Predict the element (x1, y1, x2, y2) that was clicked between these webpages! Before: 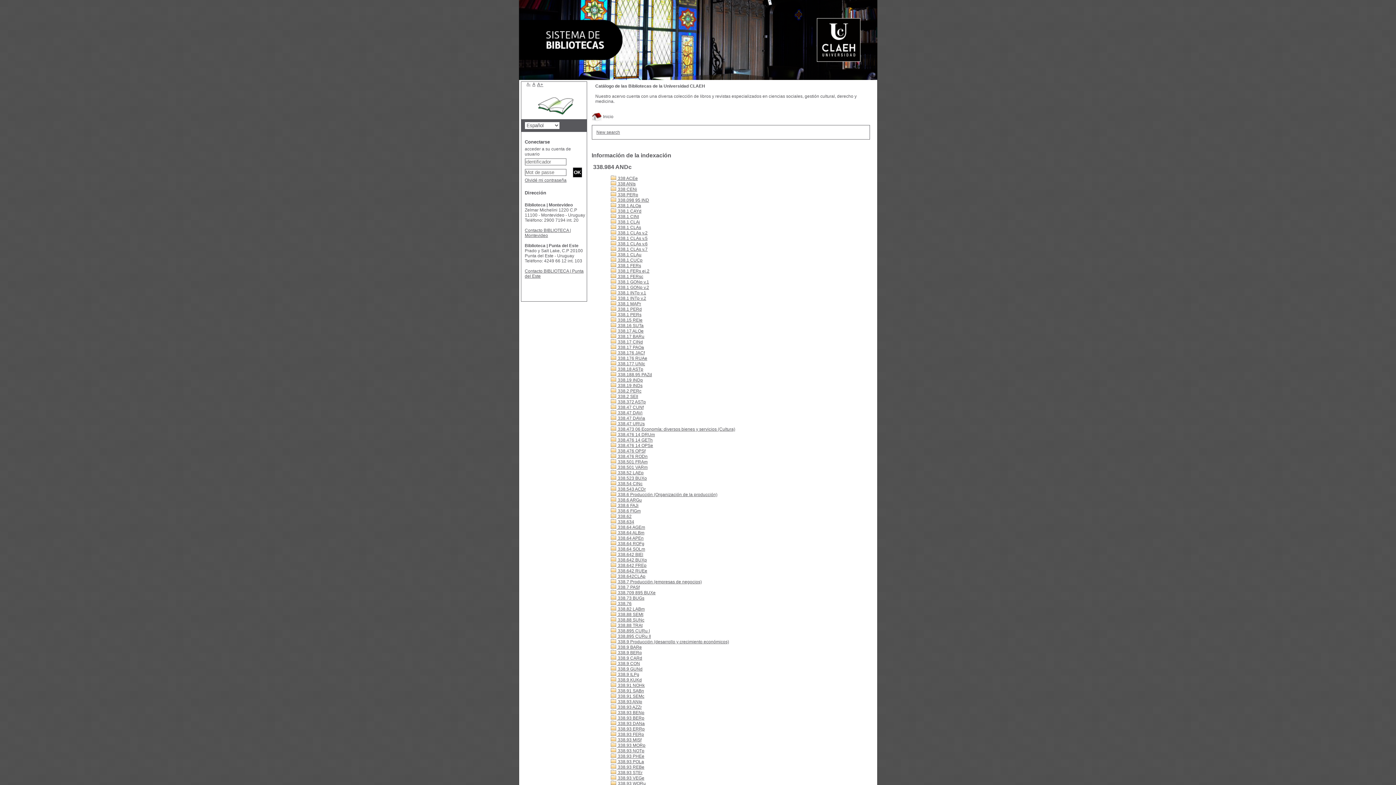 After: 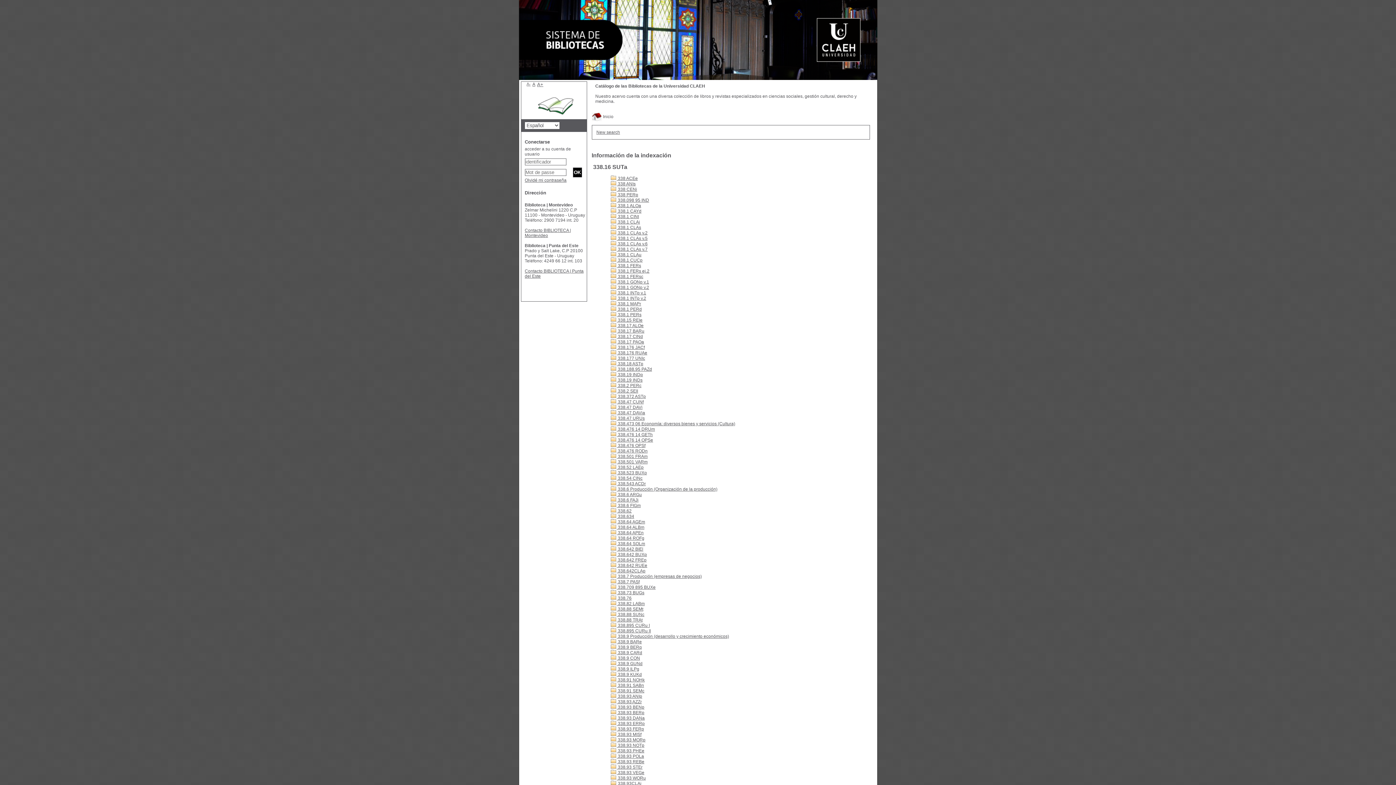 Action: label:  338.16 SUTa bbox: (610, 323, 643, 328)